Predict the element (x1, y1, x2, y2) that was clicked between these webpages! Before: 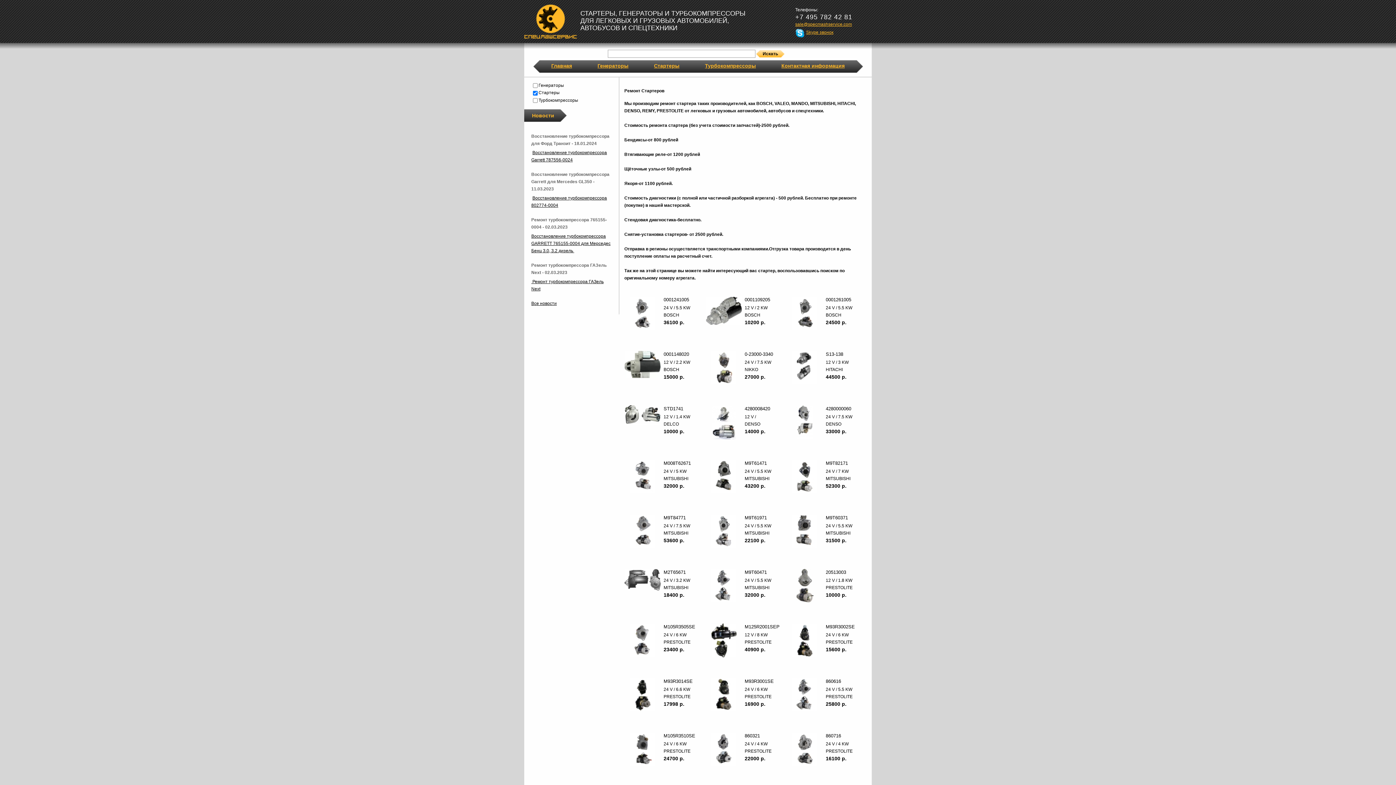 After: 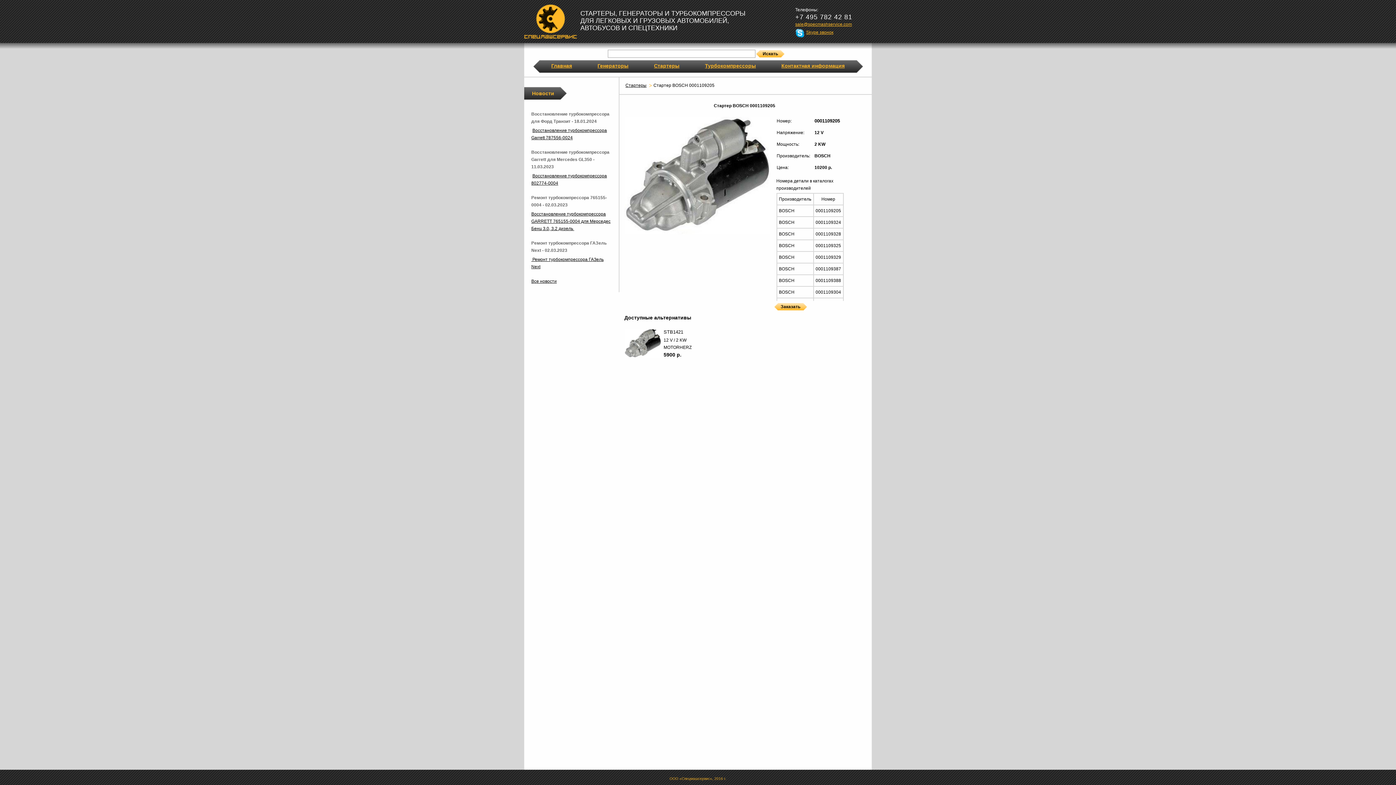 Action: bbox: (744, 296, 783, 303) label: 0001109205